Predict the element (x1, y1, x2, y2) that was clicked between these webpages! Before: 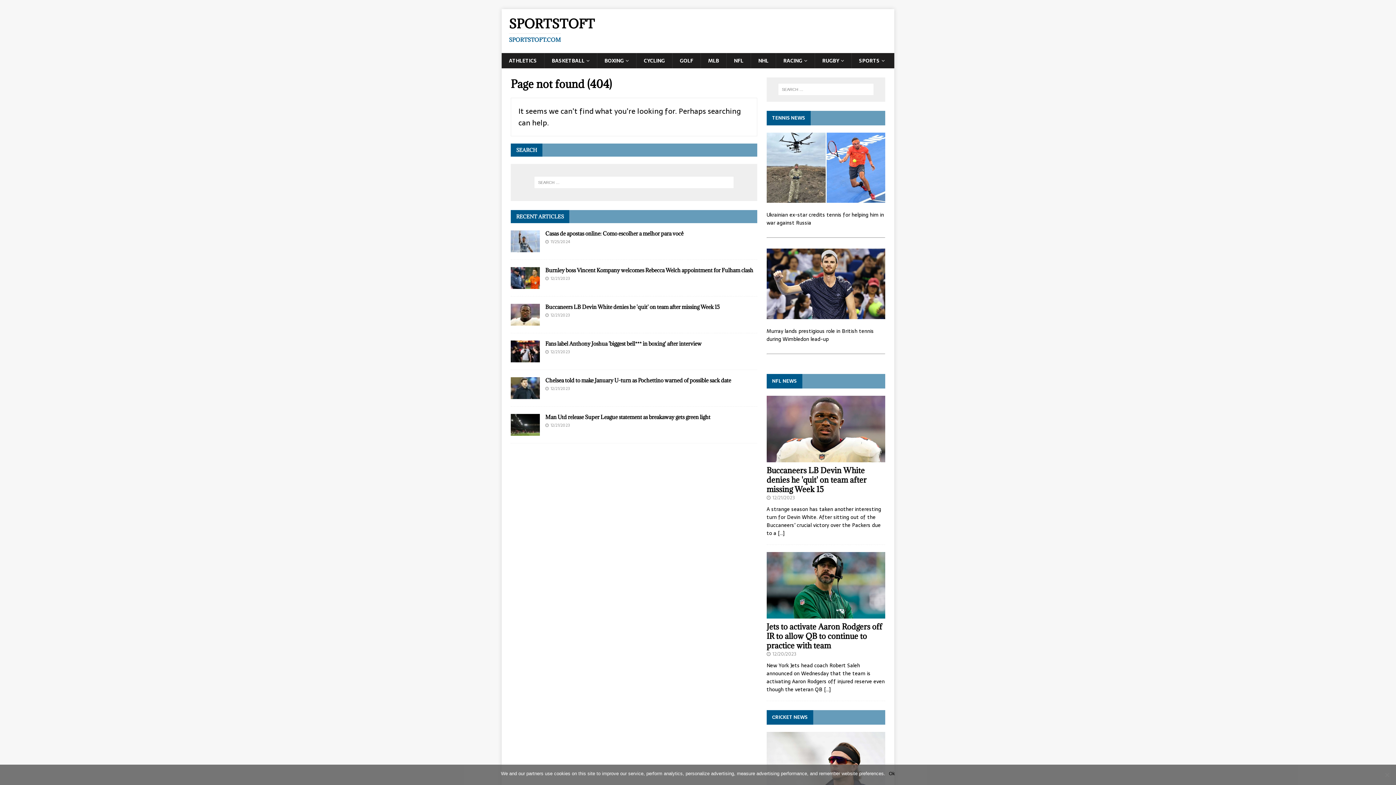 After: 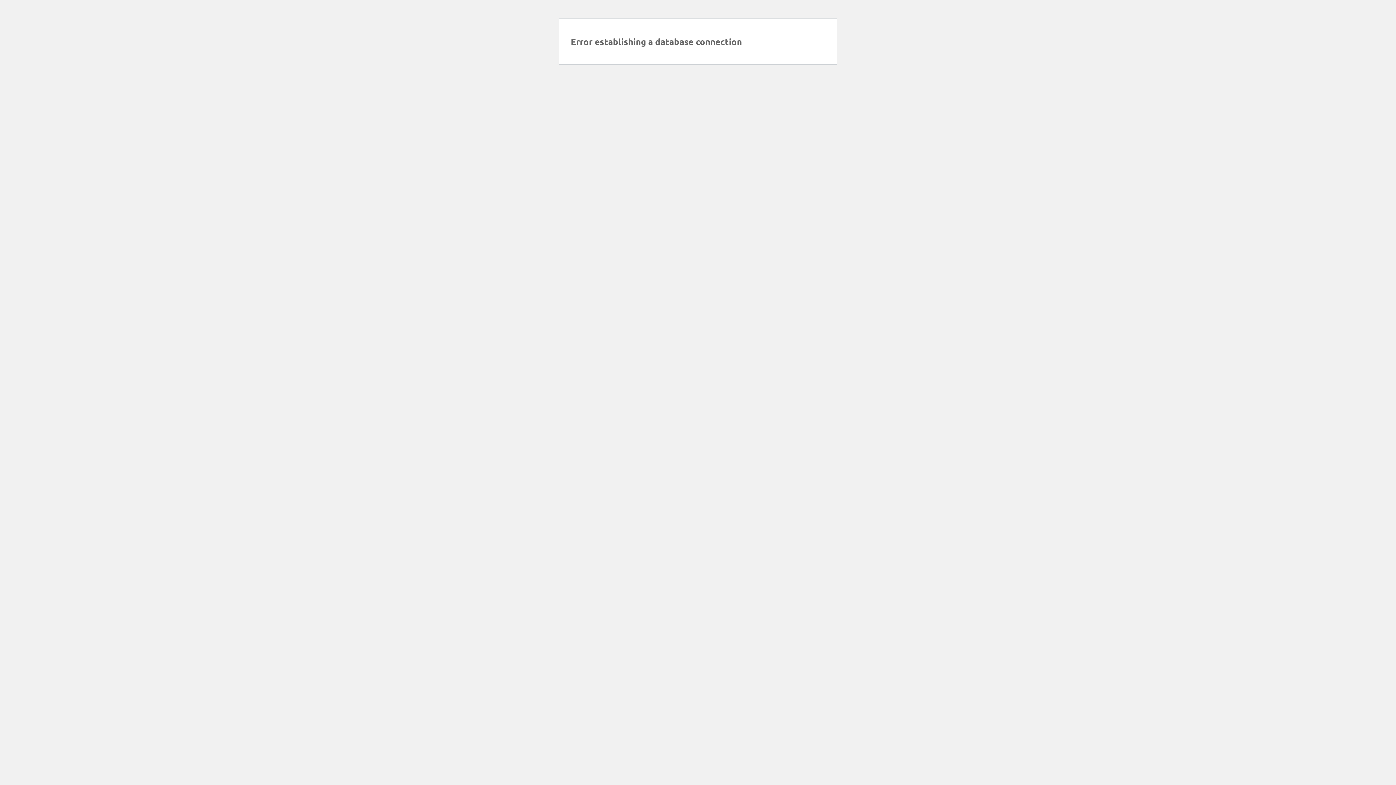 Action: label: Buccaneers LB Devin White denies he 'quit' on team after missing Week 15 bbox: (766, 465, 866, 494)